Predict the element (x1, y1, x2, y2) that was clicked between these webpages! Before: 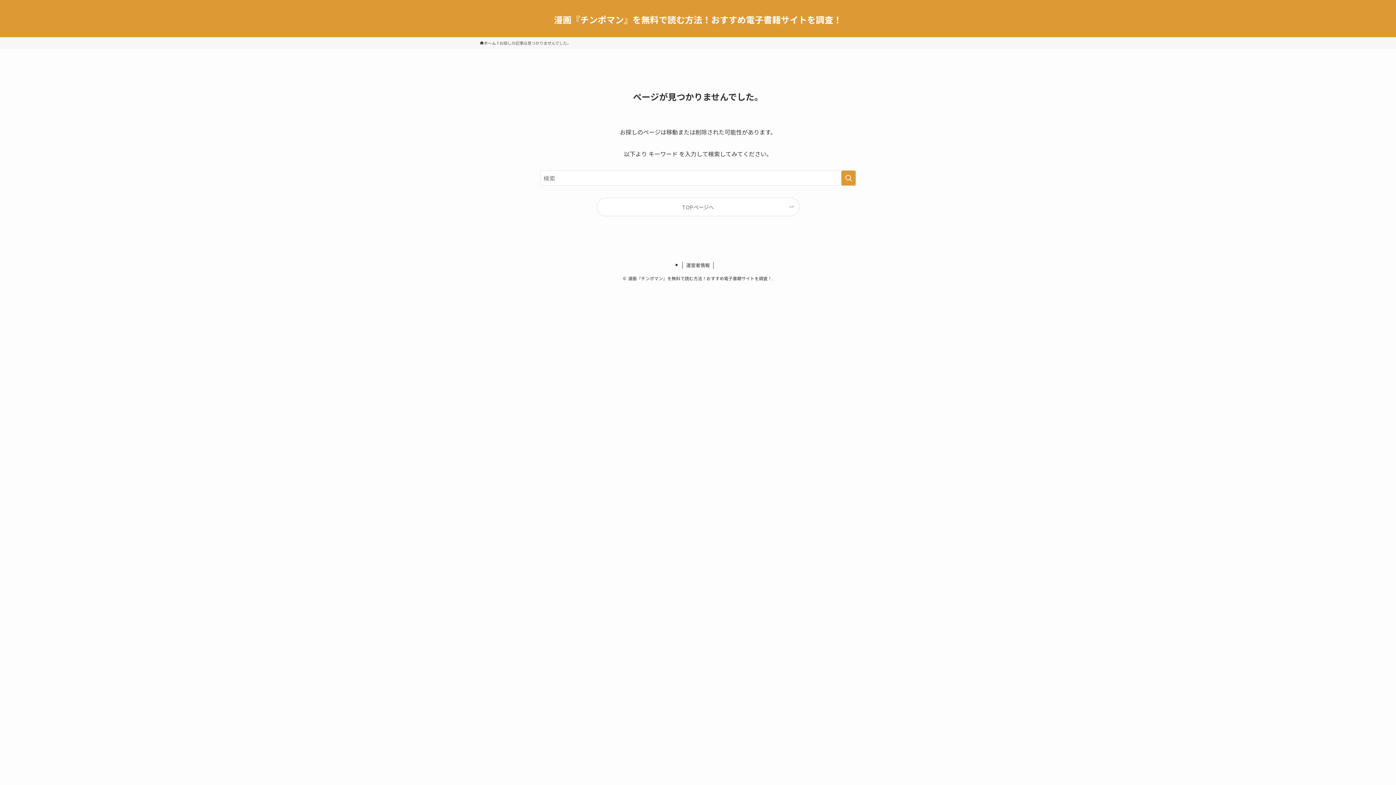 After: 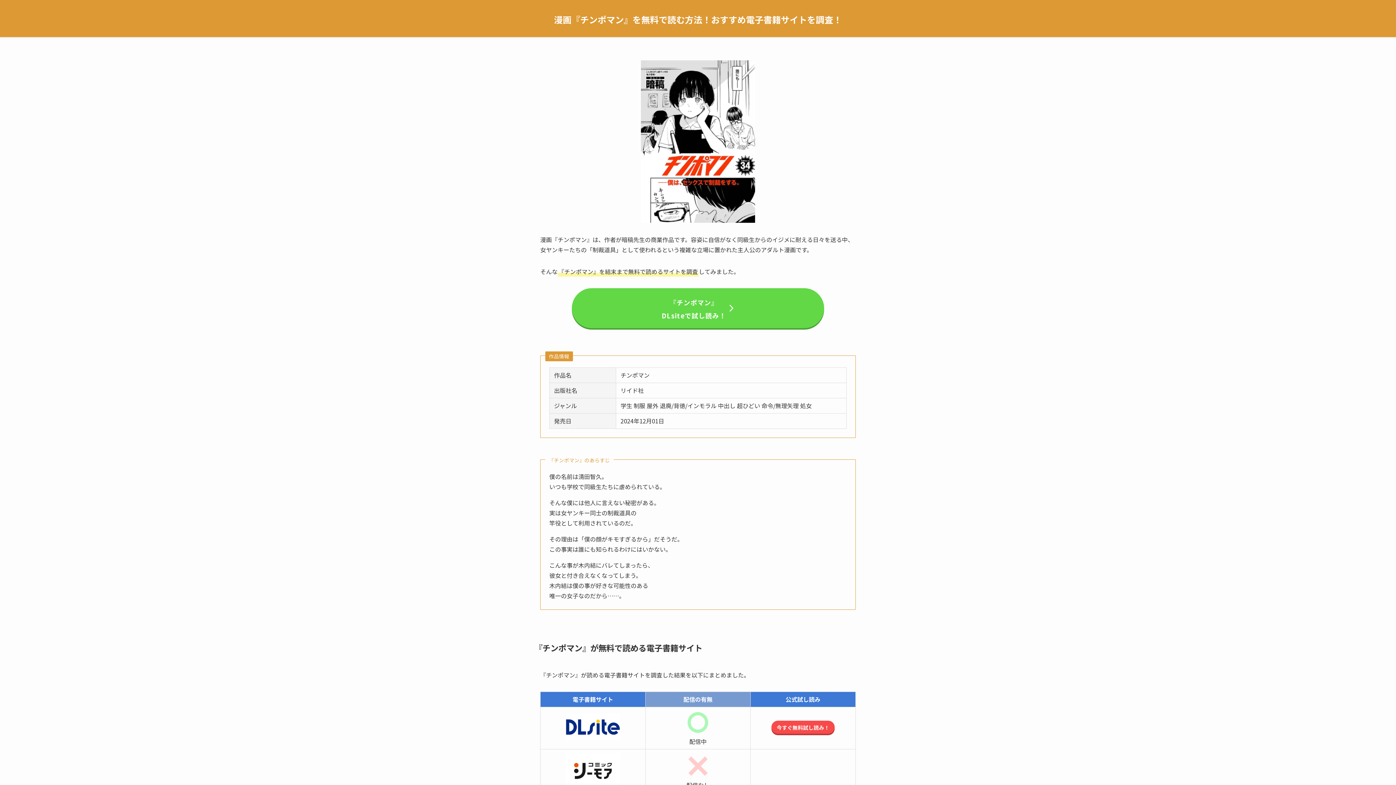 Action: label: TOPページへ bbox: (597, 198, 799, 215)